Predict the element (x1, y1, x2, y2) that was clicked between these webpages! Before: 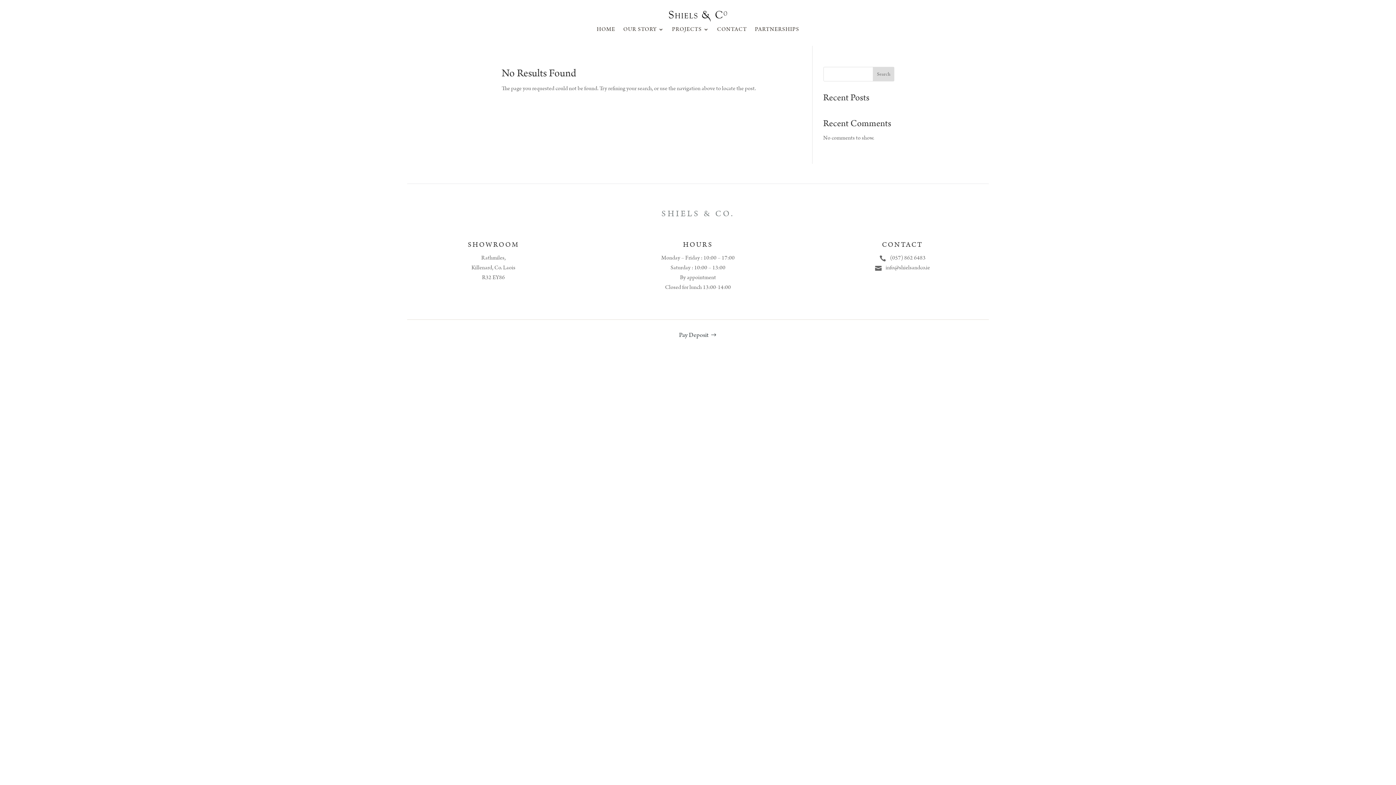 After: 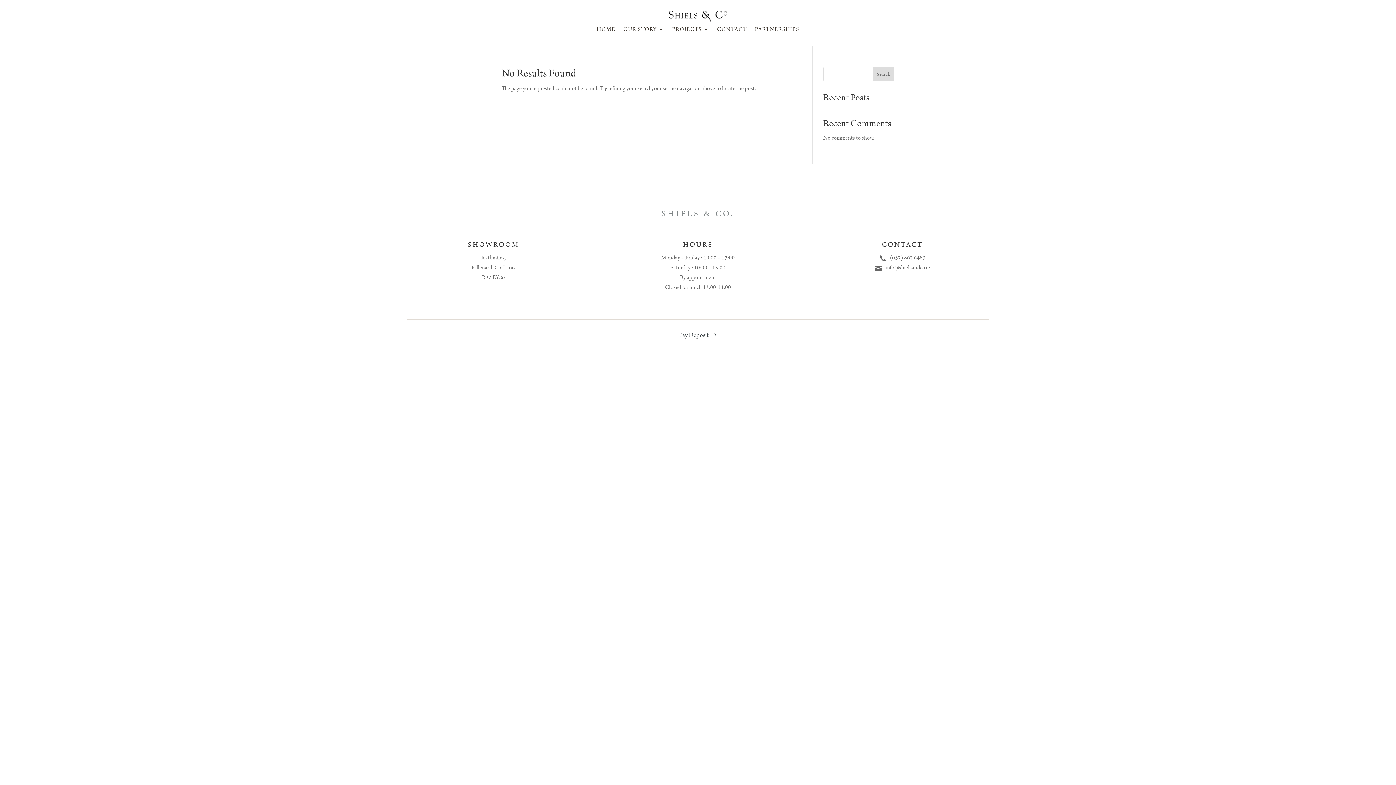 Action: bbox: (879, 254, 925, 261) label:  (057) 862 6483